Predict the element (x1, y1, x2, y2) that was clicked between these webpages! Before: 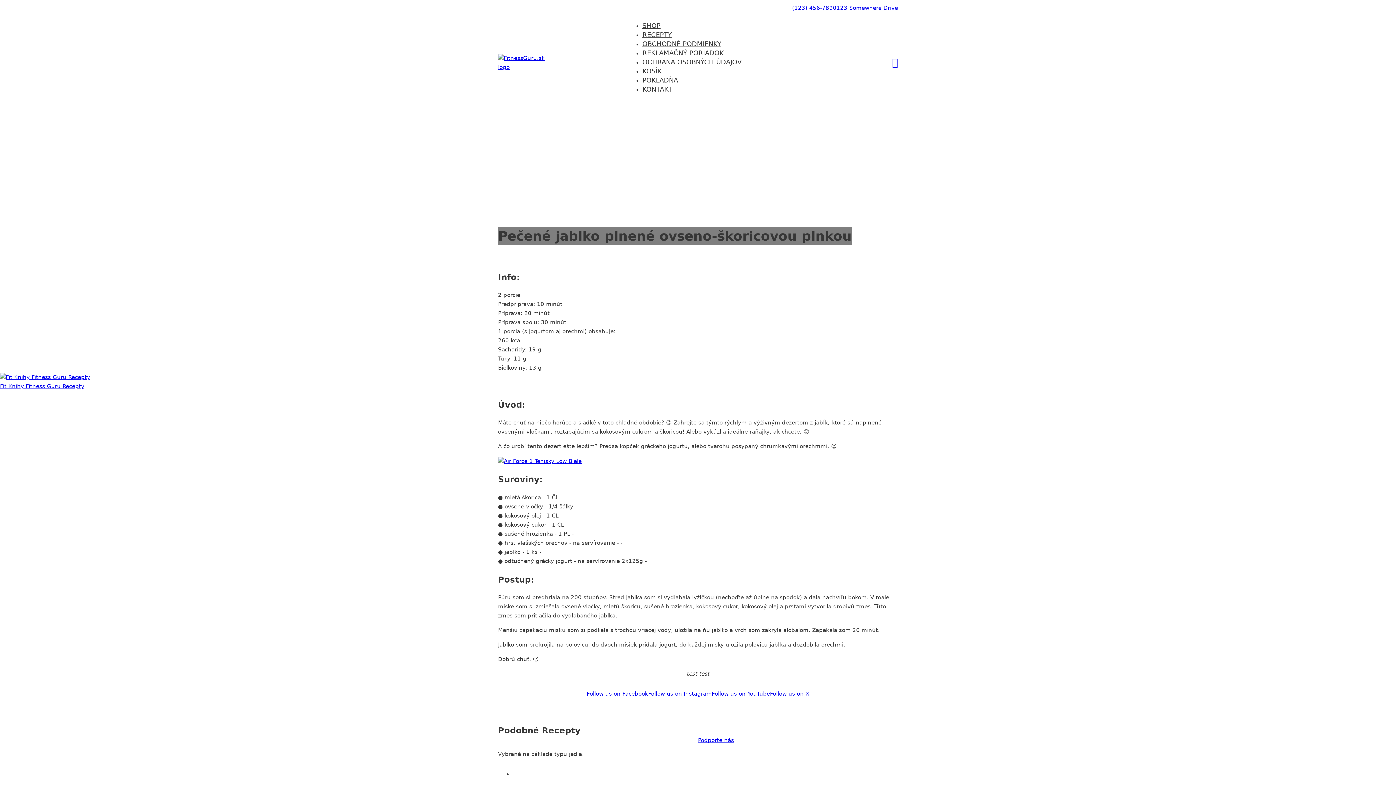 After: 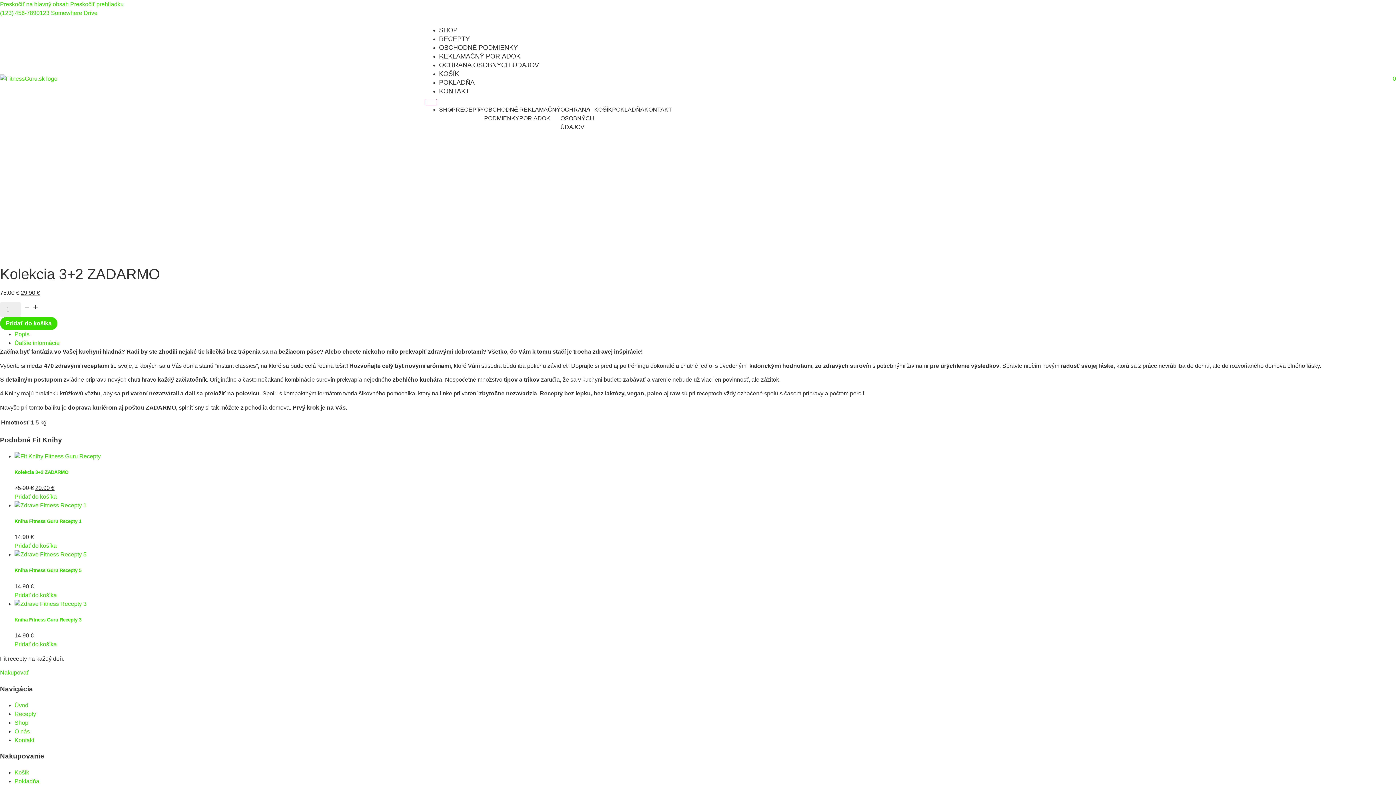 Action: bbox: (698, 736, 734, 745) label: Podporte nás